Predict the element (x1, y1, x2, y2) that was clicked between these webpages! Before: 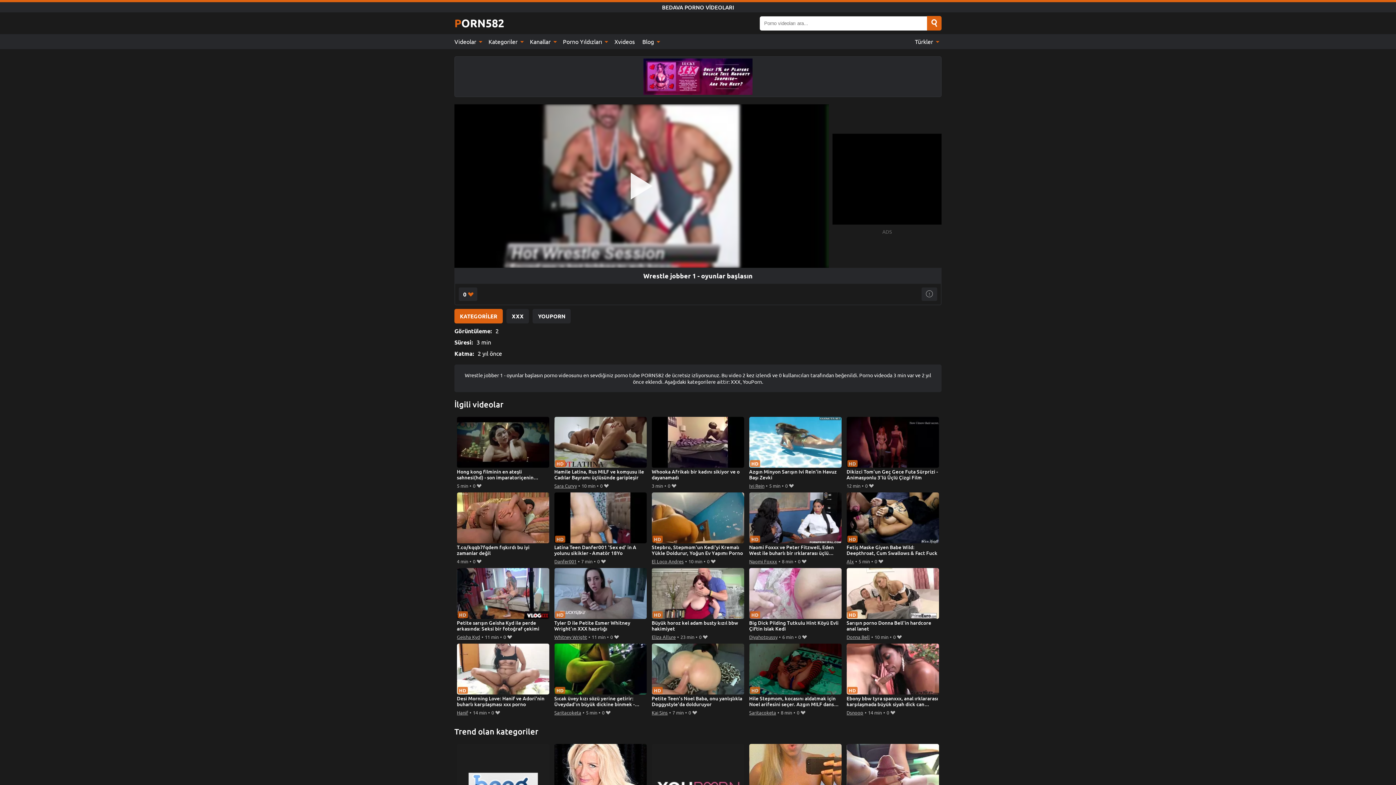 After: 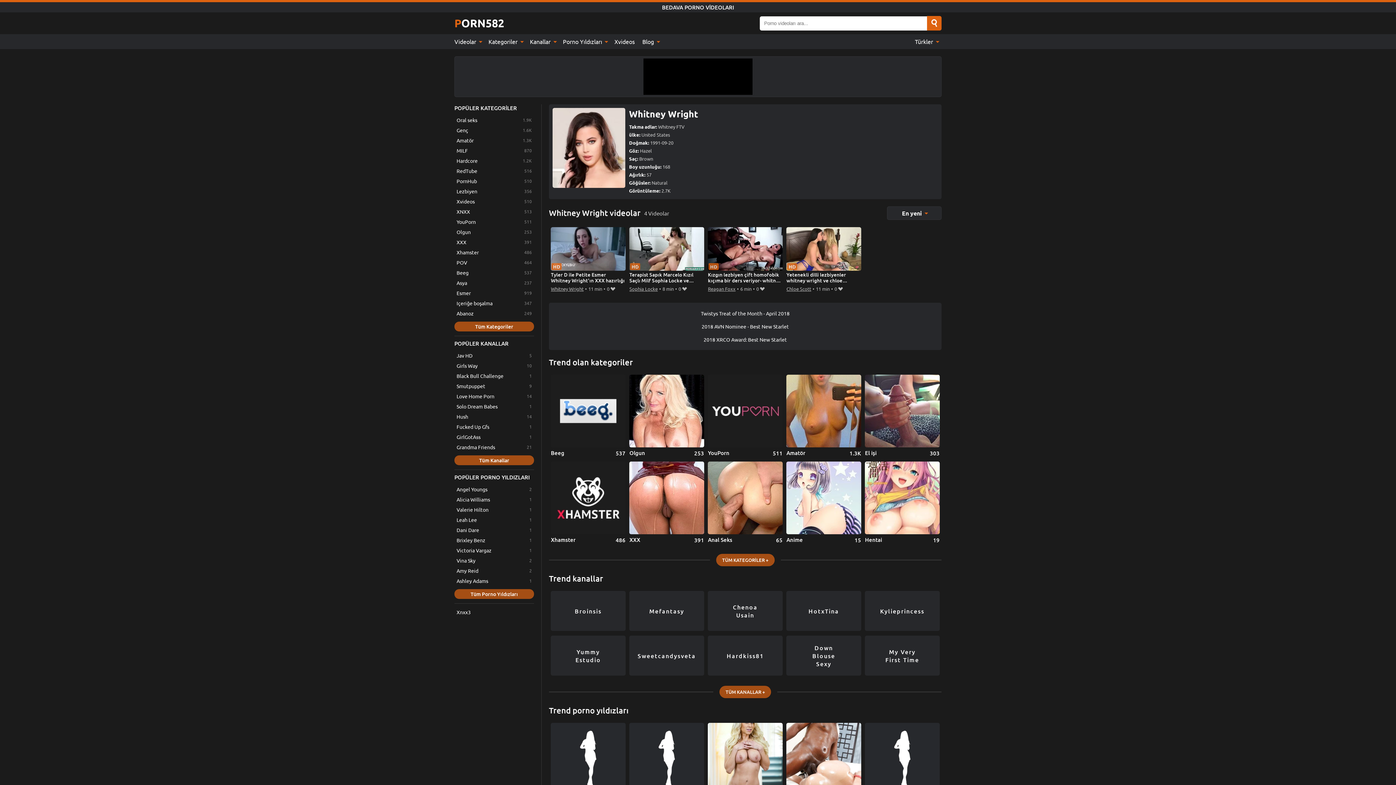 Action: label: Whitney Wright bbox: (554, 633, 587, 641)